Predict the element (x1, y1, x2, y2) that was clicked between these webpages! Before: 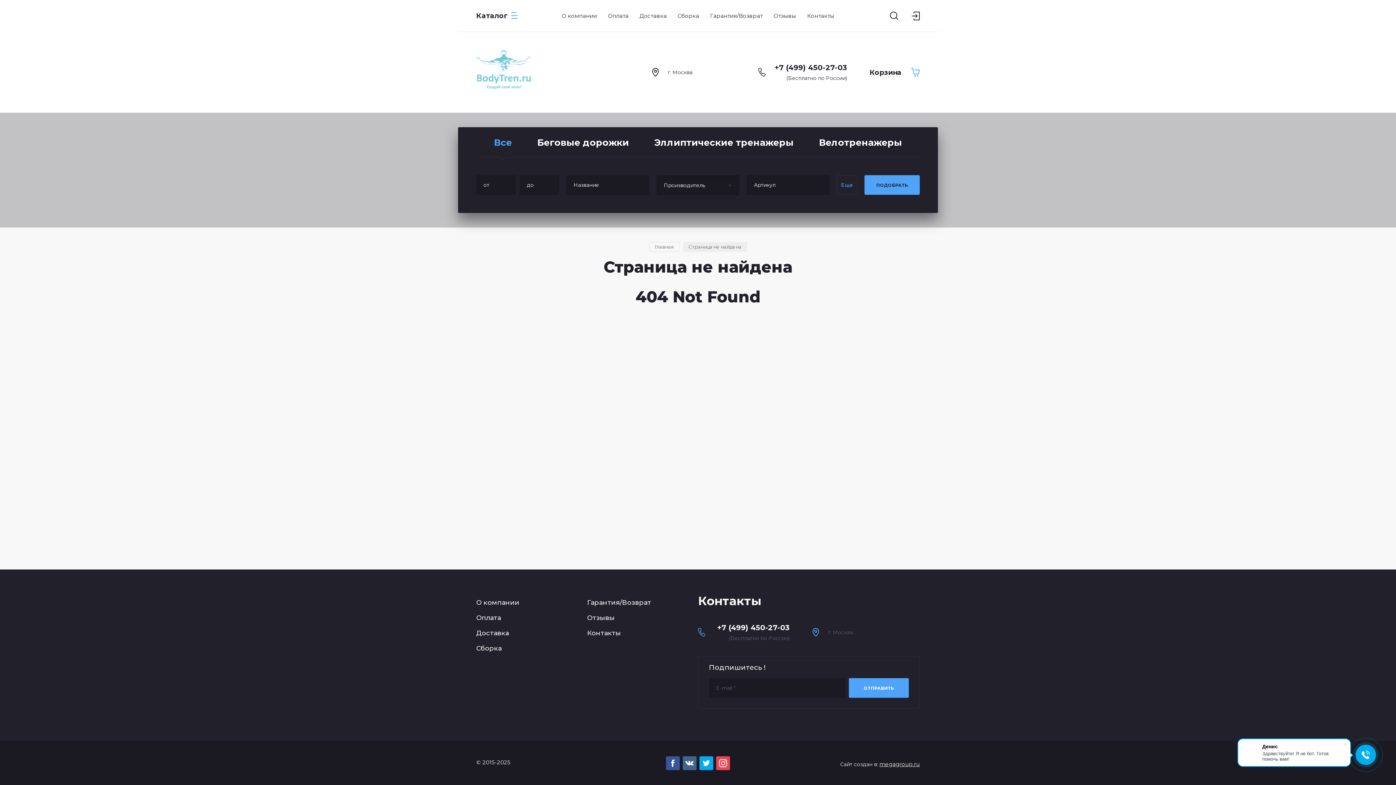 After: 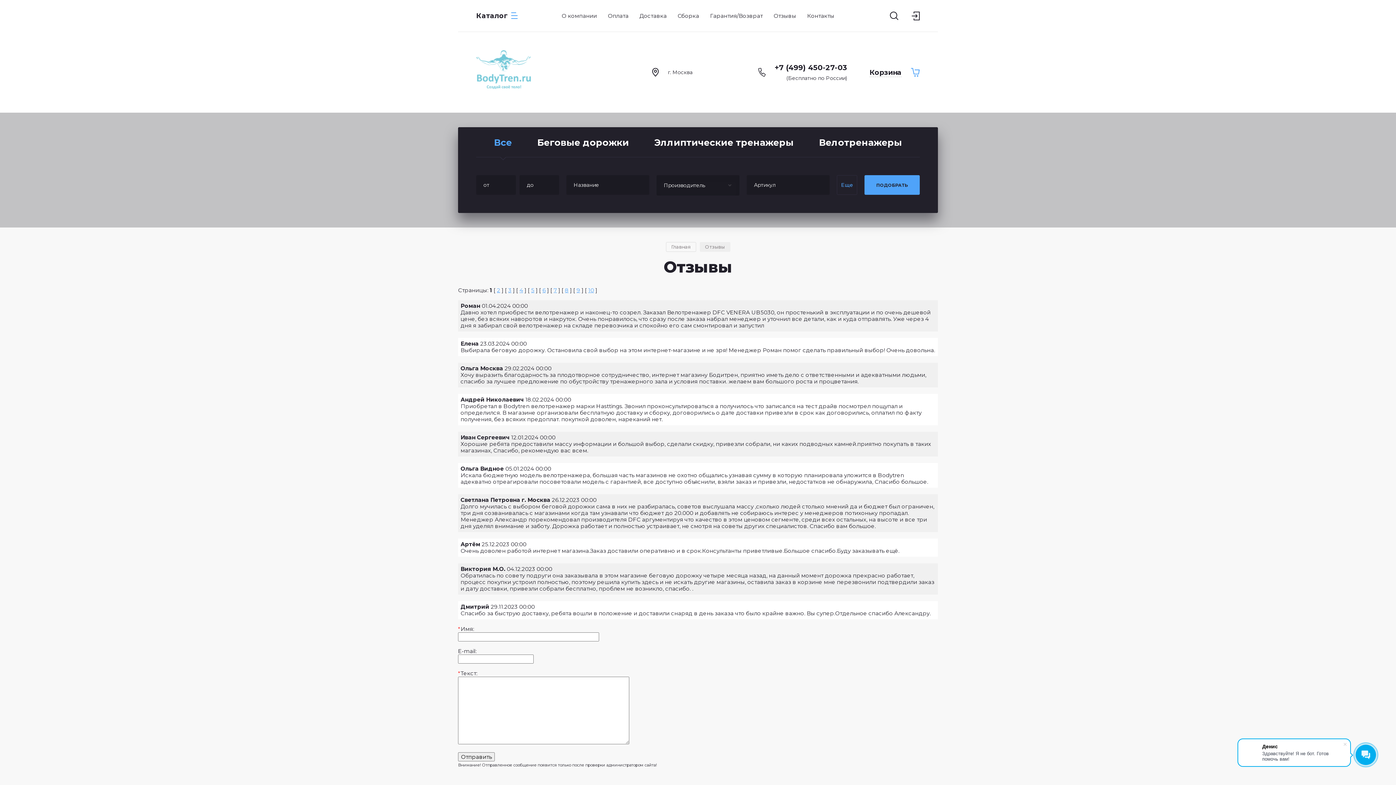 Action: bbox: (768, 6, 801, 25) label: Отзывы